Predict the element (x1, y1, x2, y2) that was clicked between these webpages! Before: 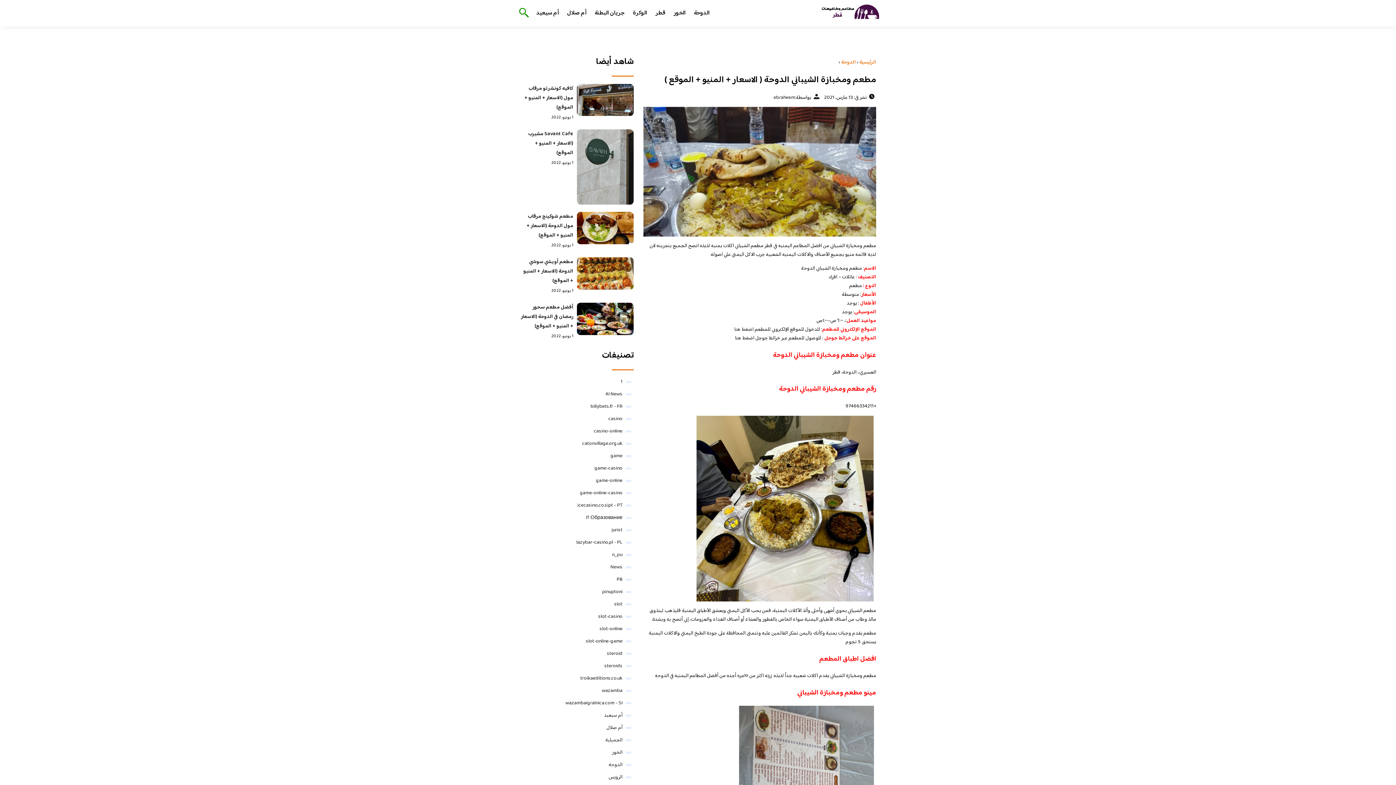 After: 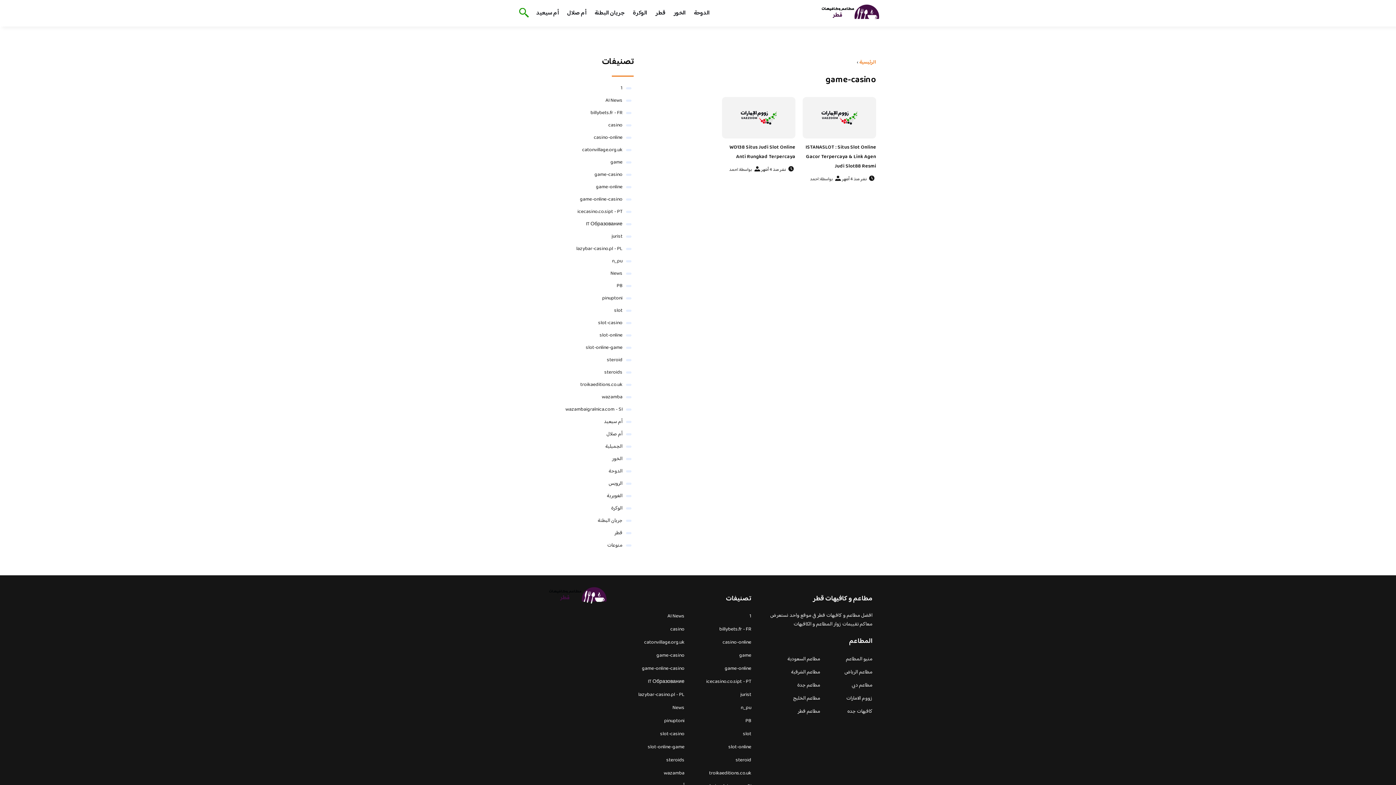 Action: bbox: (594, 464, 622, 473) label: game-casino